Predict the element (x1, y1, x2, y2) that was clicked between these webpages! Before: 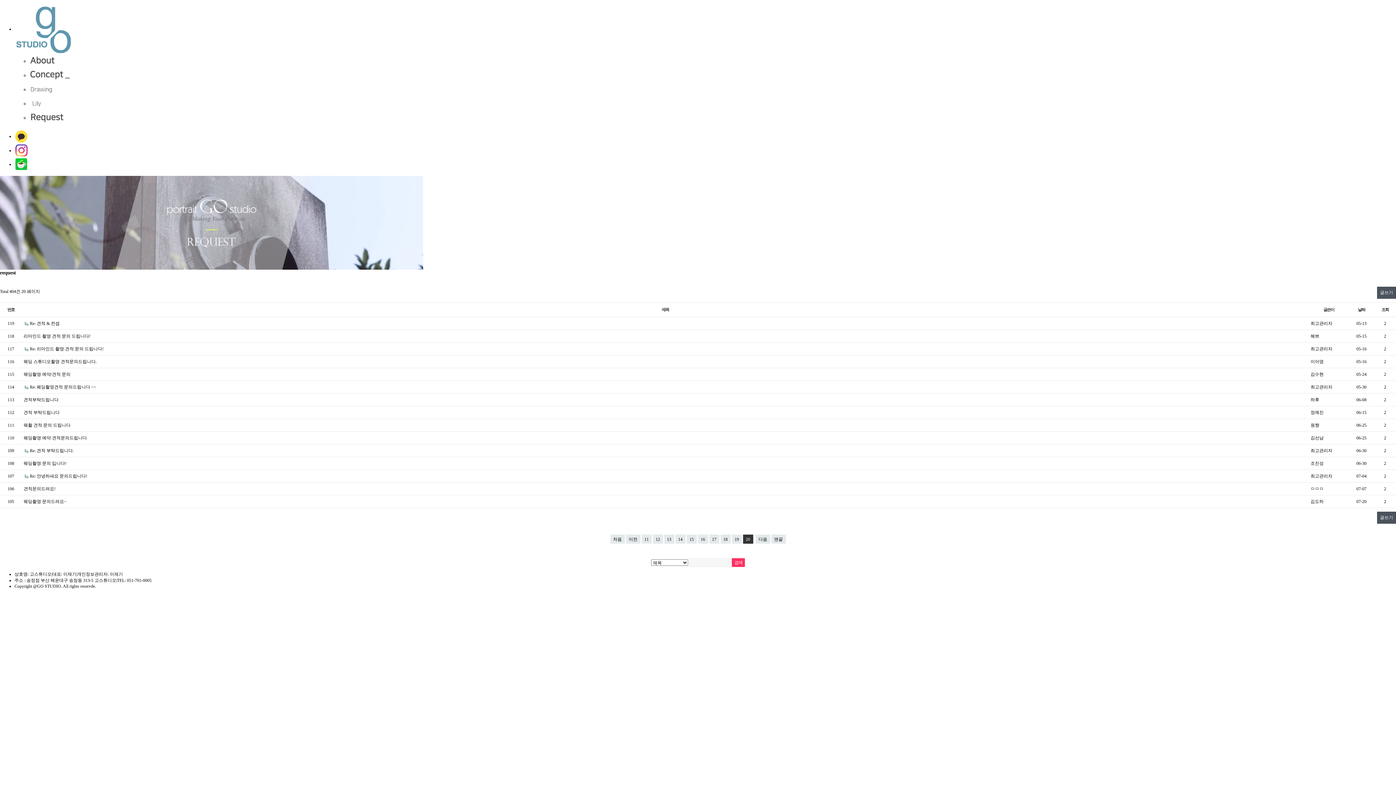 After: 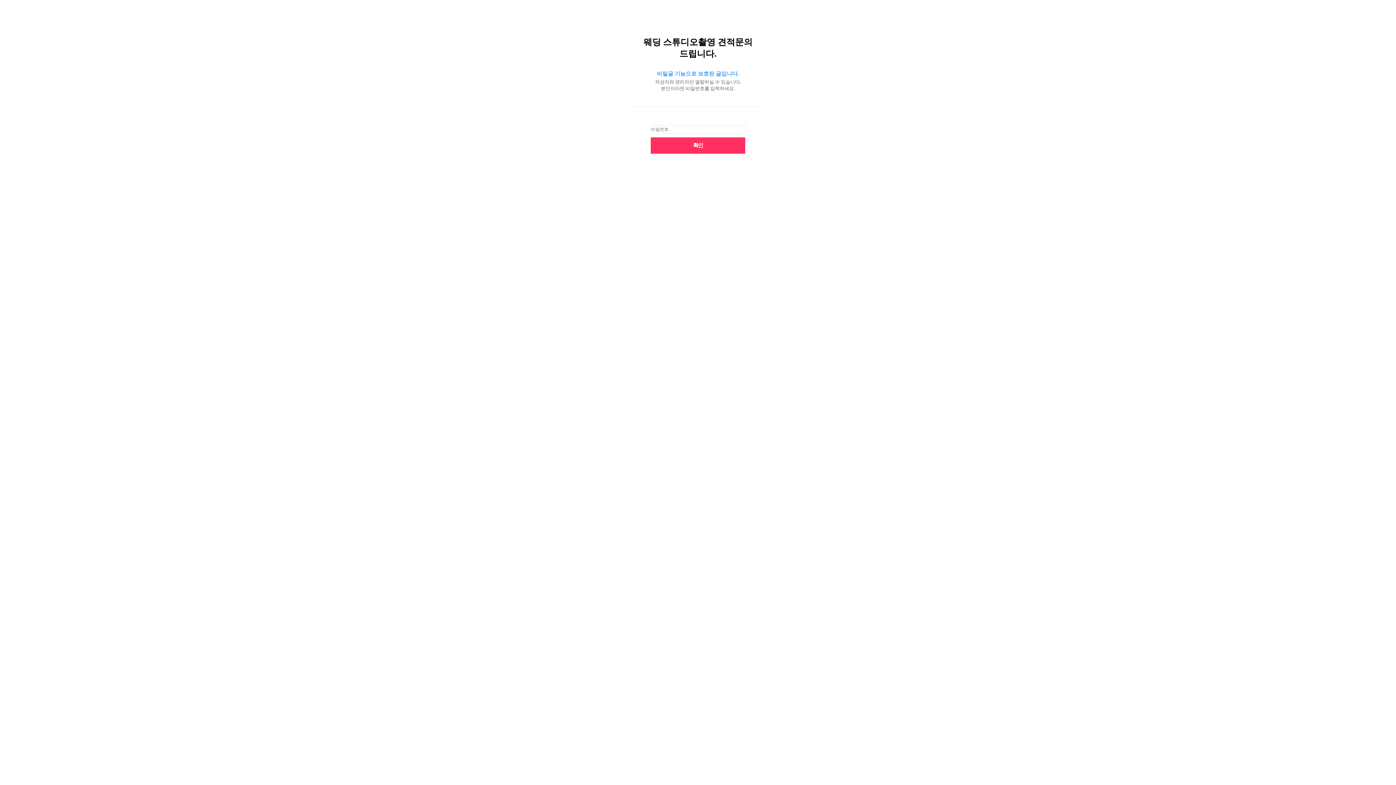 Action: label: 웨딩 스튜디오촬영 견적문의드립니다. bbox: (23, 359, 96, 364)